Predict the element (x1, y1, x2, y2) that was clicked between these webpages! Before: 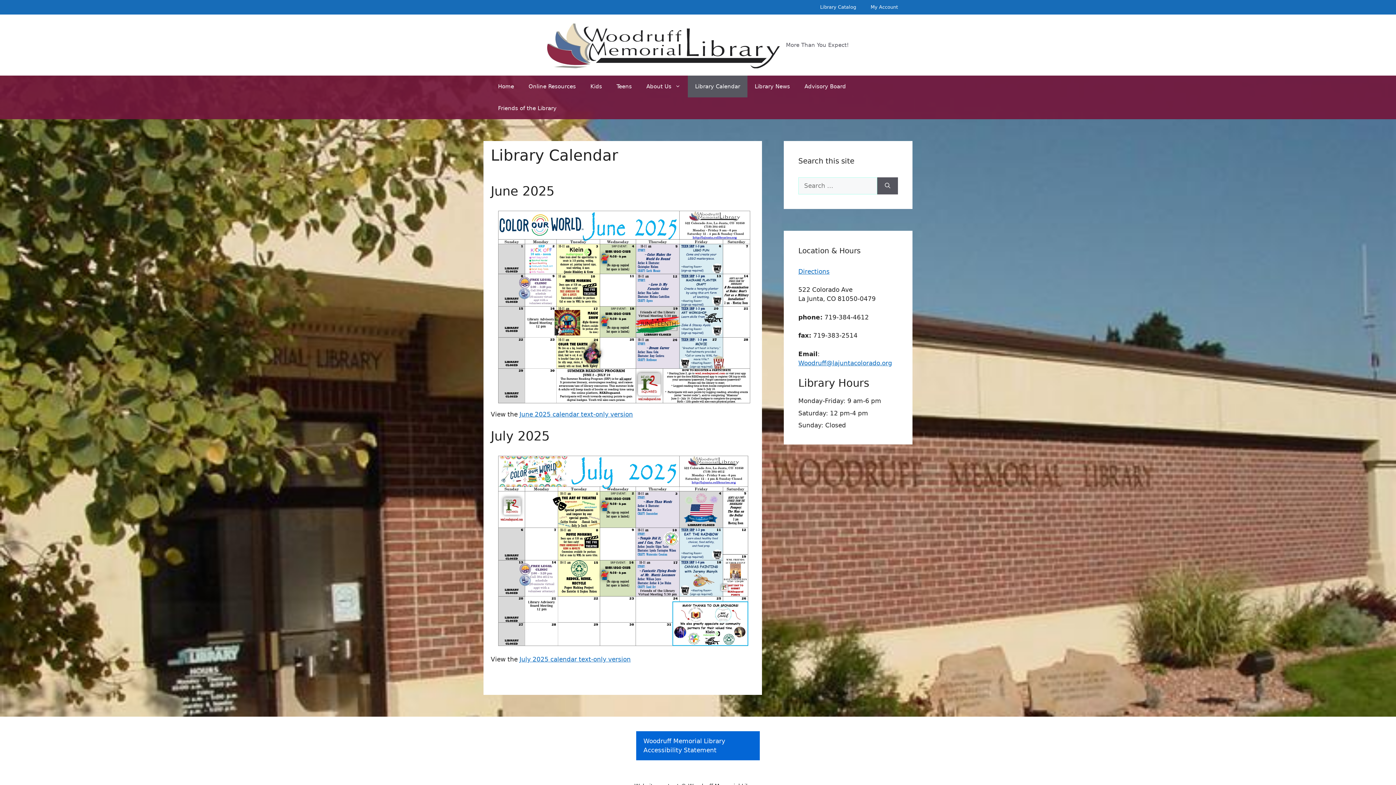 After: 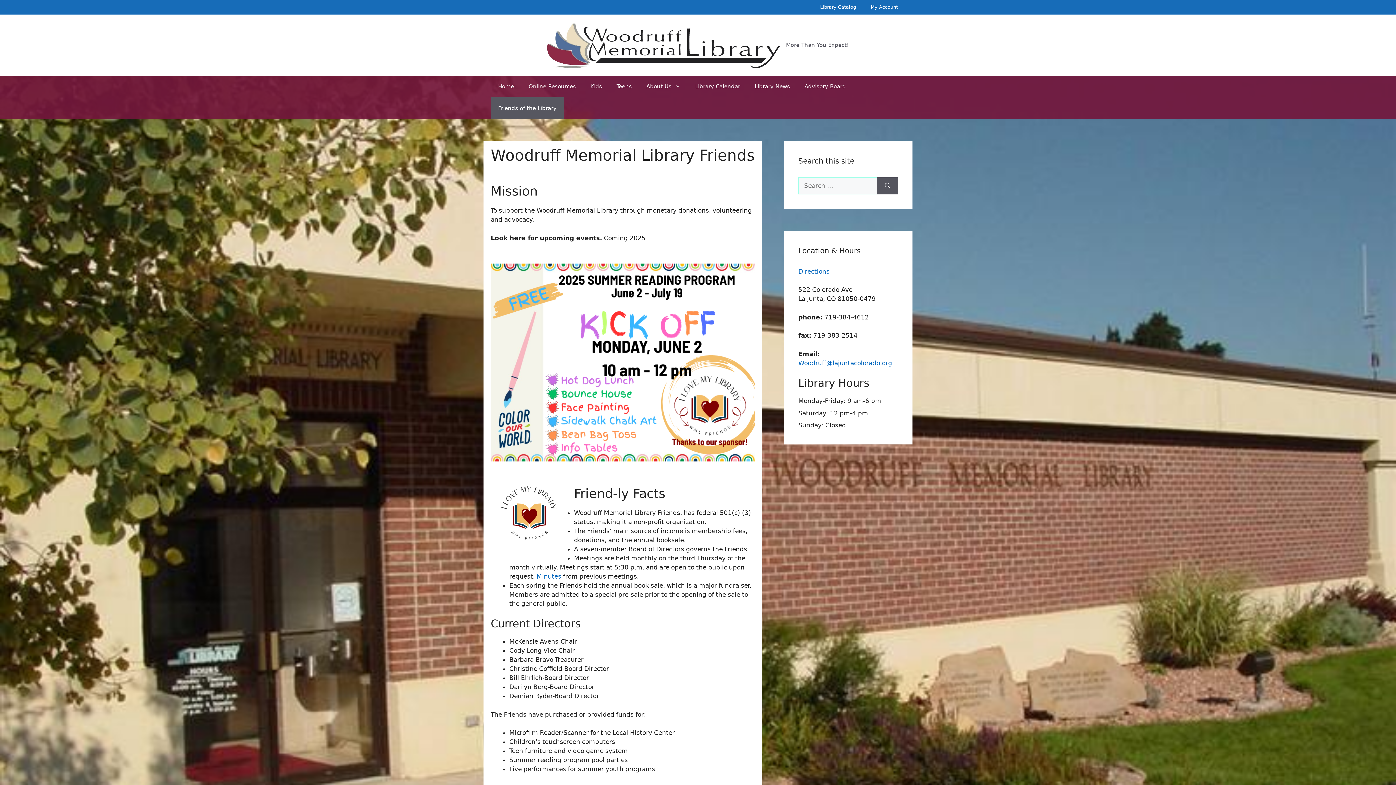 Action: label: Friends of the Library bbox: (490, 97, 564, 119)